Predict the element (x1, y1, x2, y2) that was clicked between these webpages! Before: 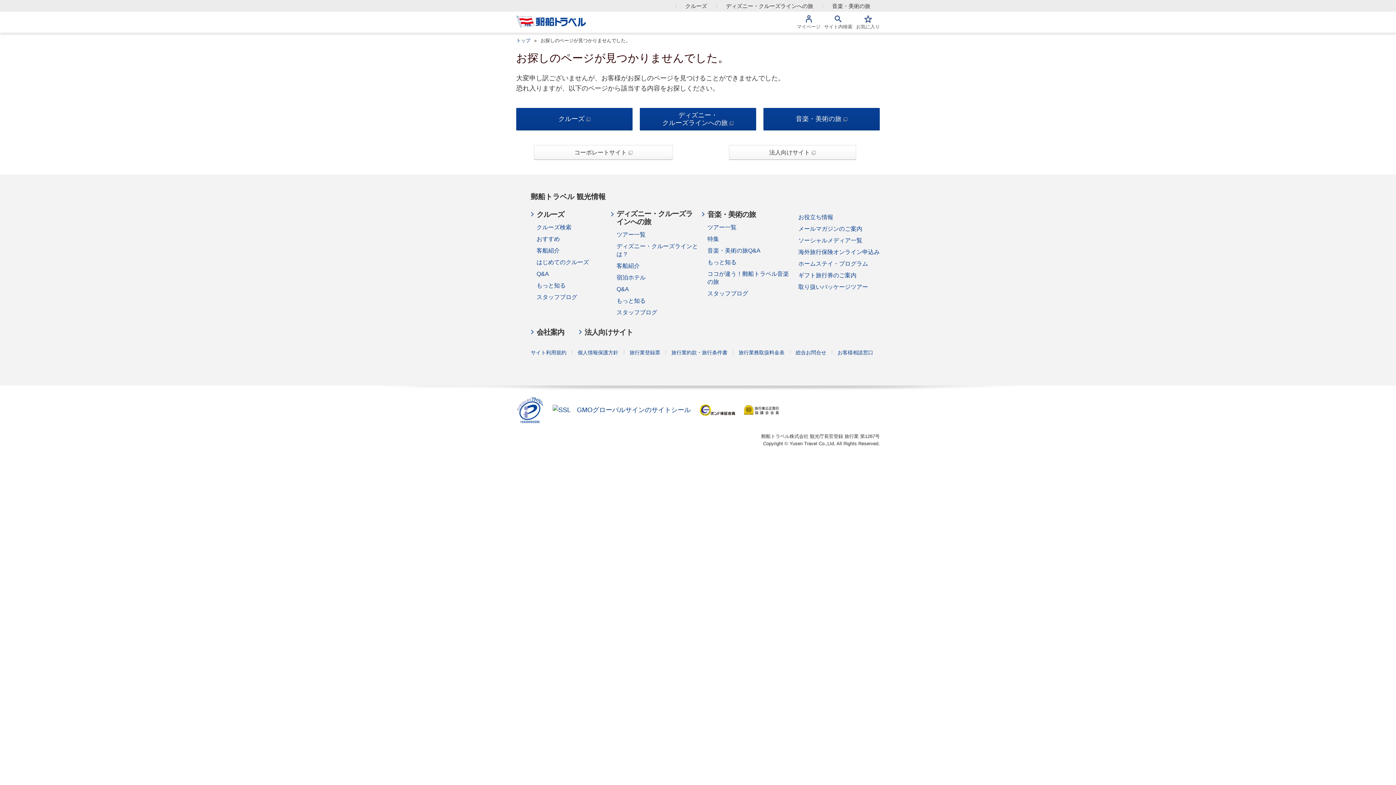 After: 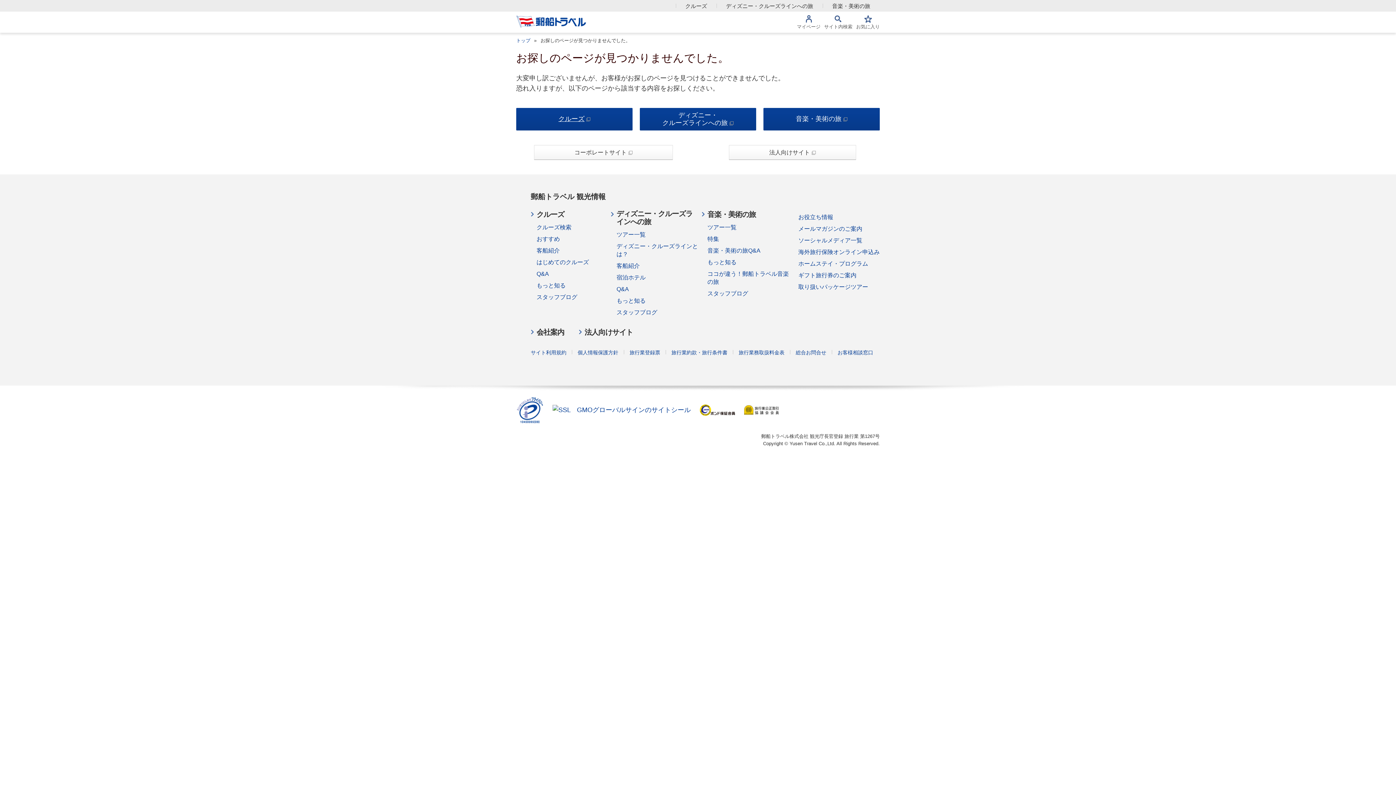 Action: label: クルーズ bbox: (516, 108, 632, 130)